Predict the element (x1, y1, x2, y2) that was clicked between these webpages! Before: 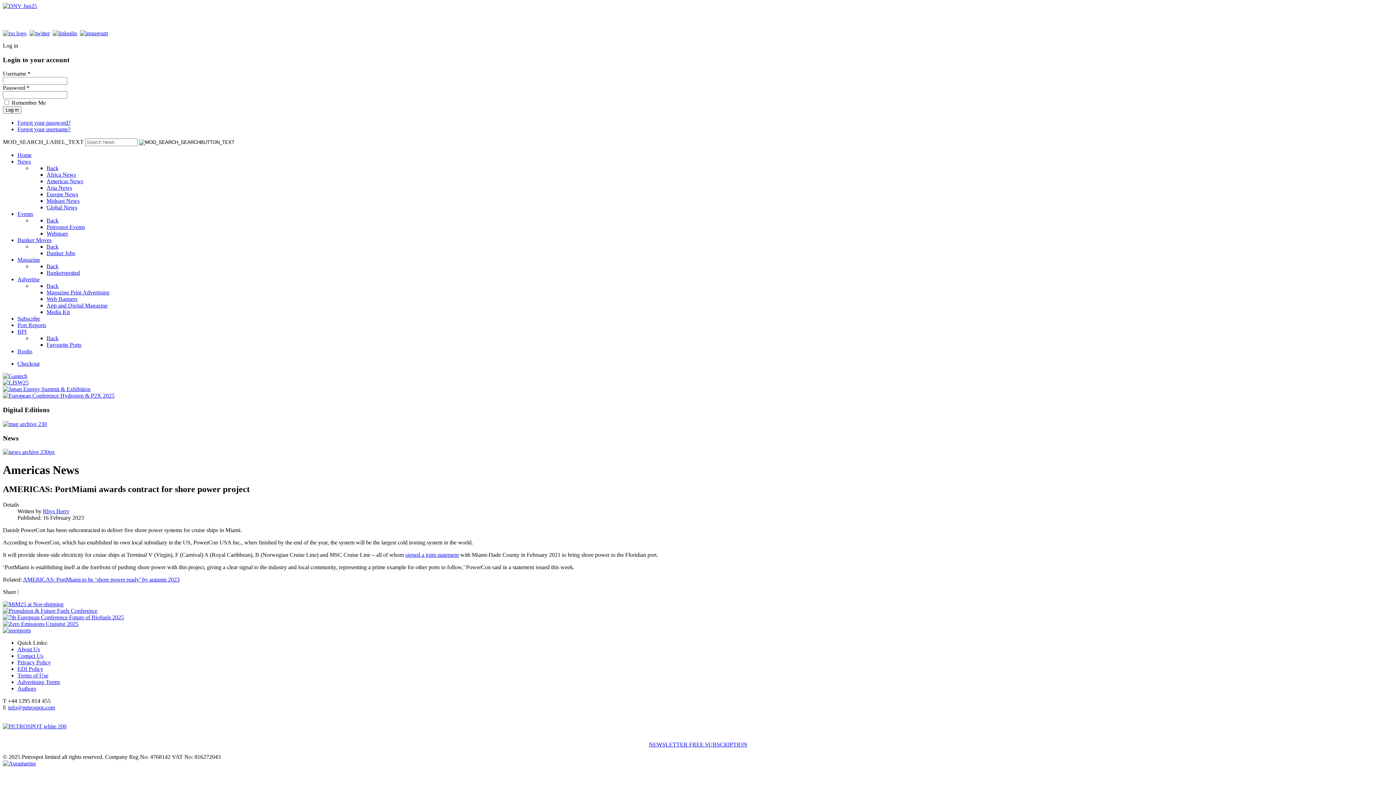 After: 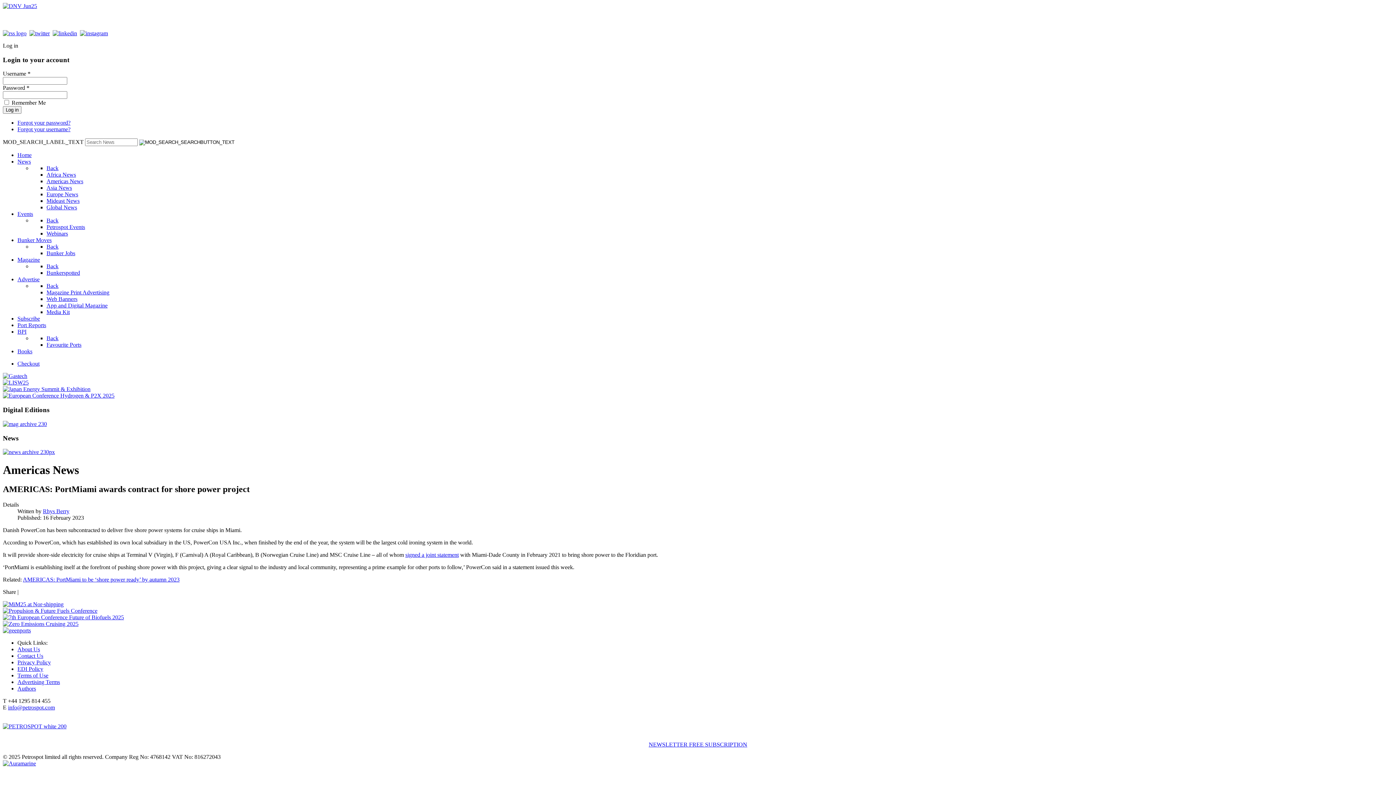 Action: bbox: (2, 2, 37, 9)